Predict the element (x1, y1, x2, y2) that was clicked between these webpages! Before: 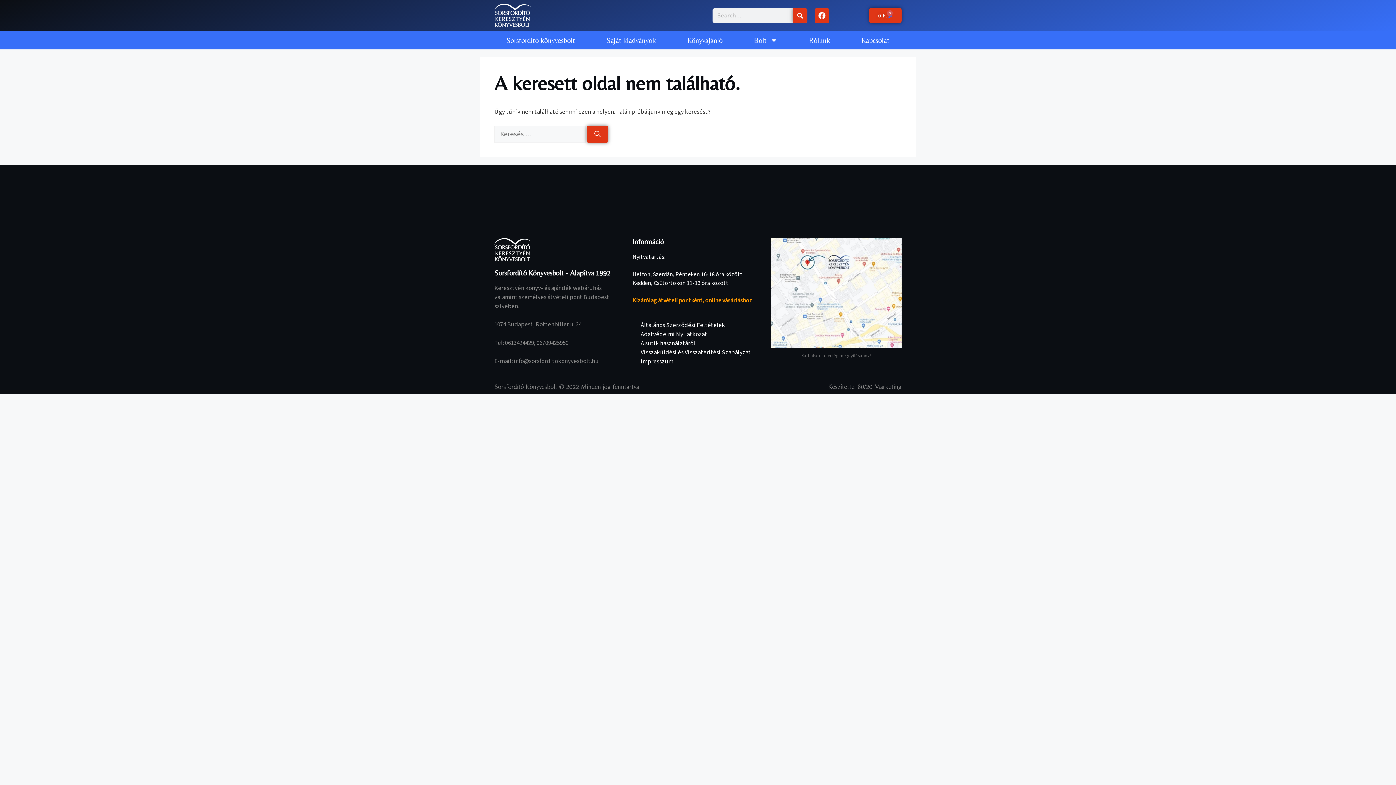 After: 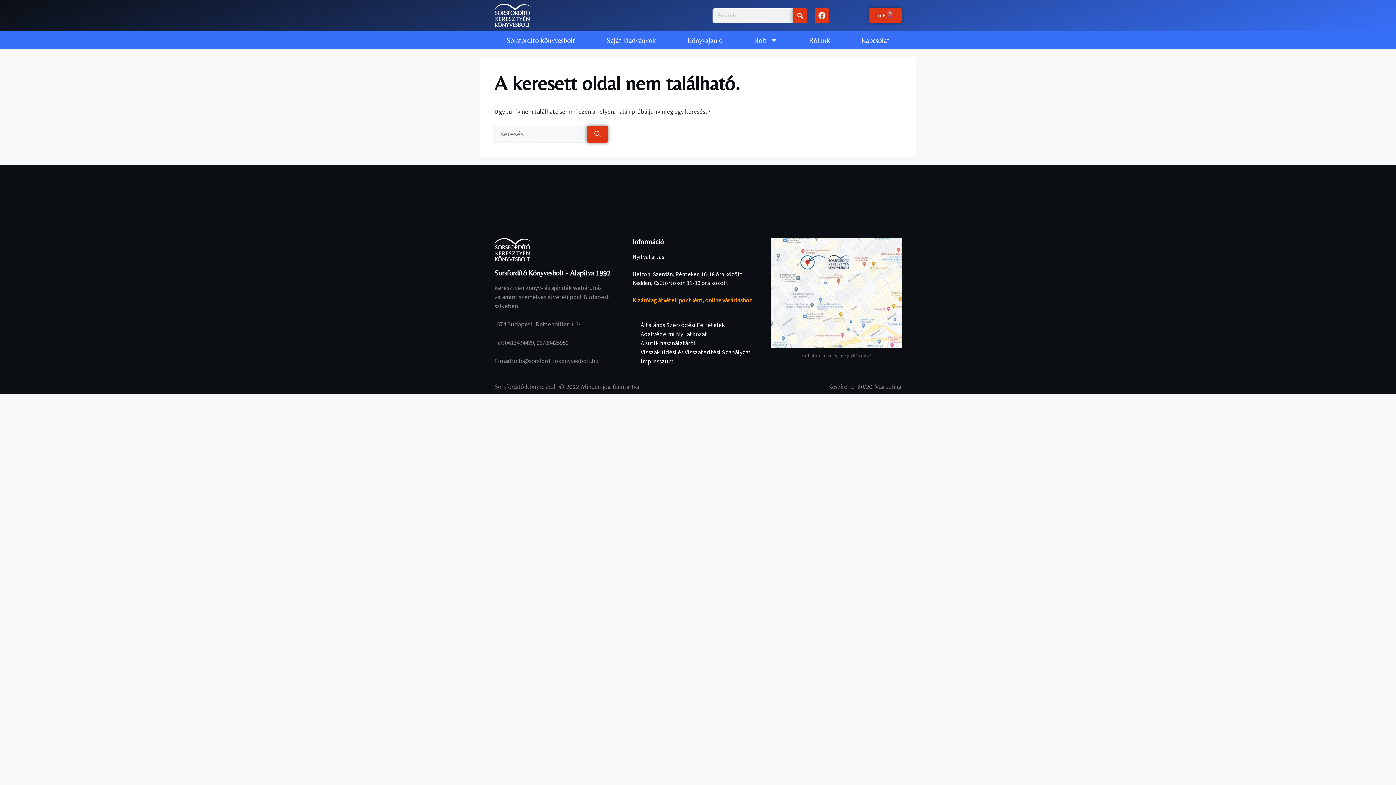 Action: bbox: (770, 238, 901, 347)